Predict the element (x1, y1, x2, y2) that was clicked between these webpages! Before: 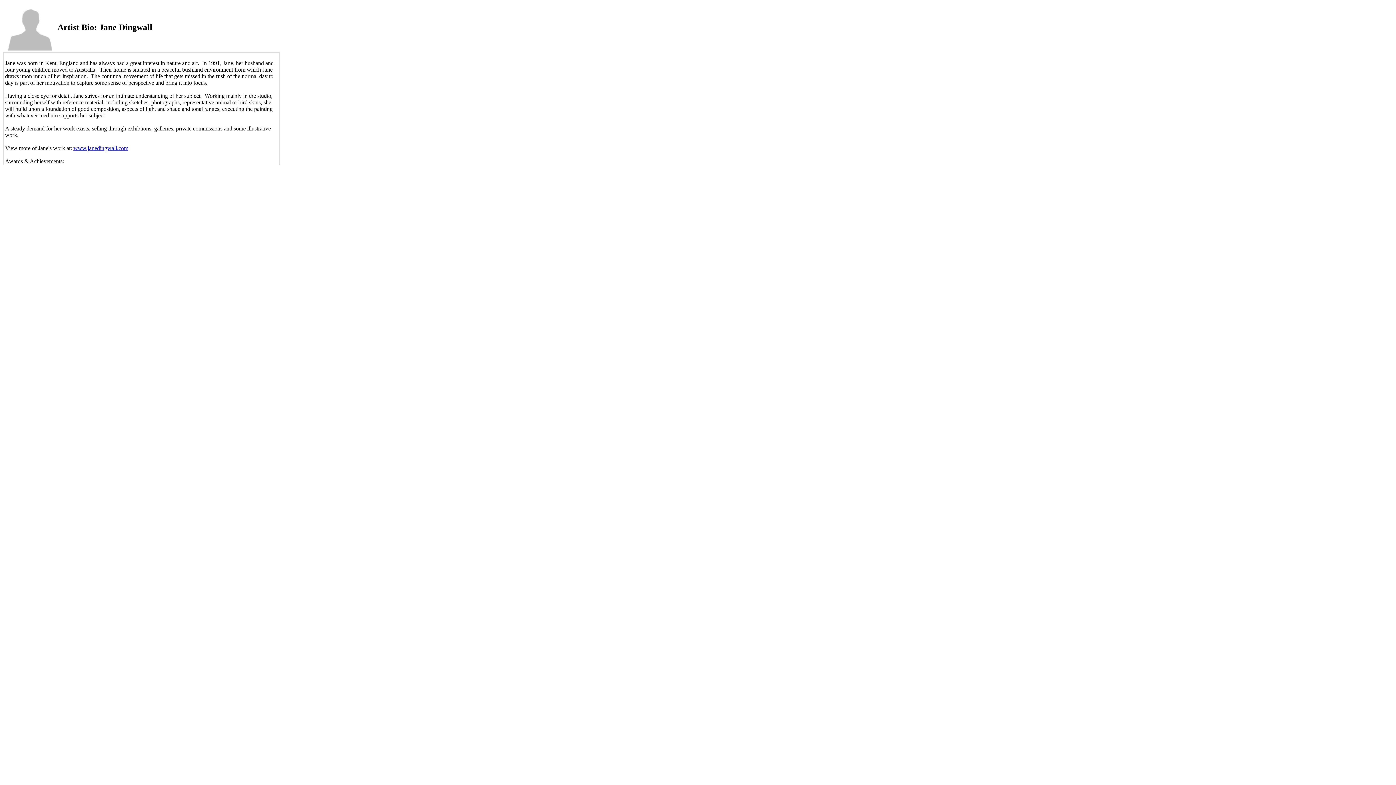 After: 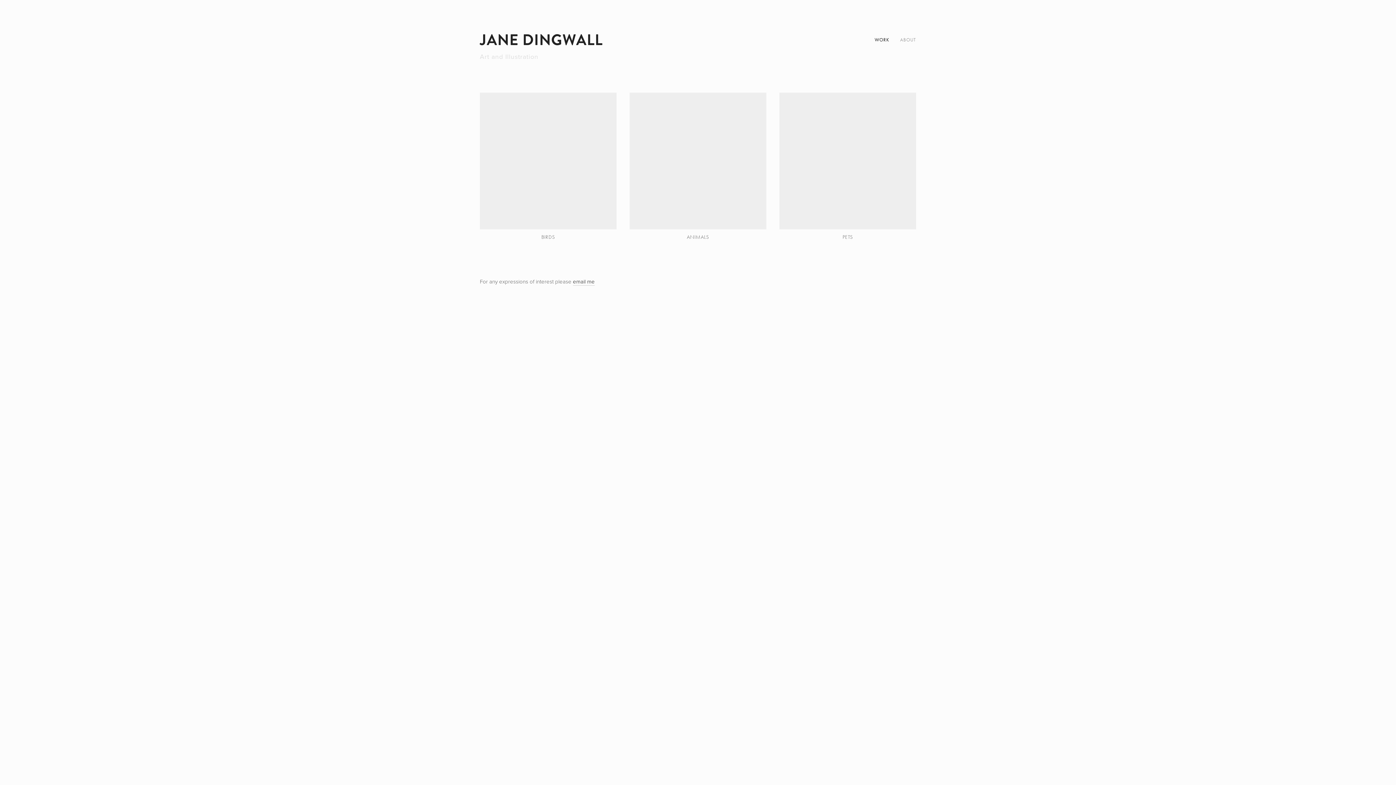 Action: label: www.janedingwall.com bbox: (73, 145, 128, 151)